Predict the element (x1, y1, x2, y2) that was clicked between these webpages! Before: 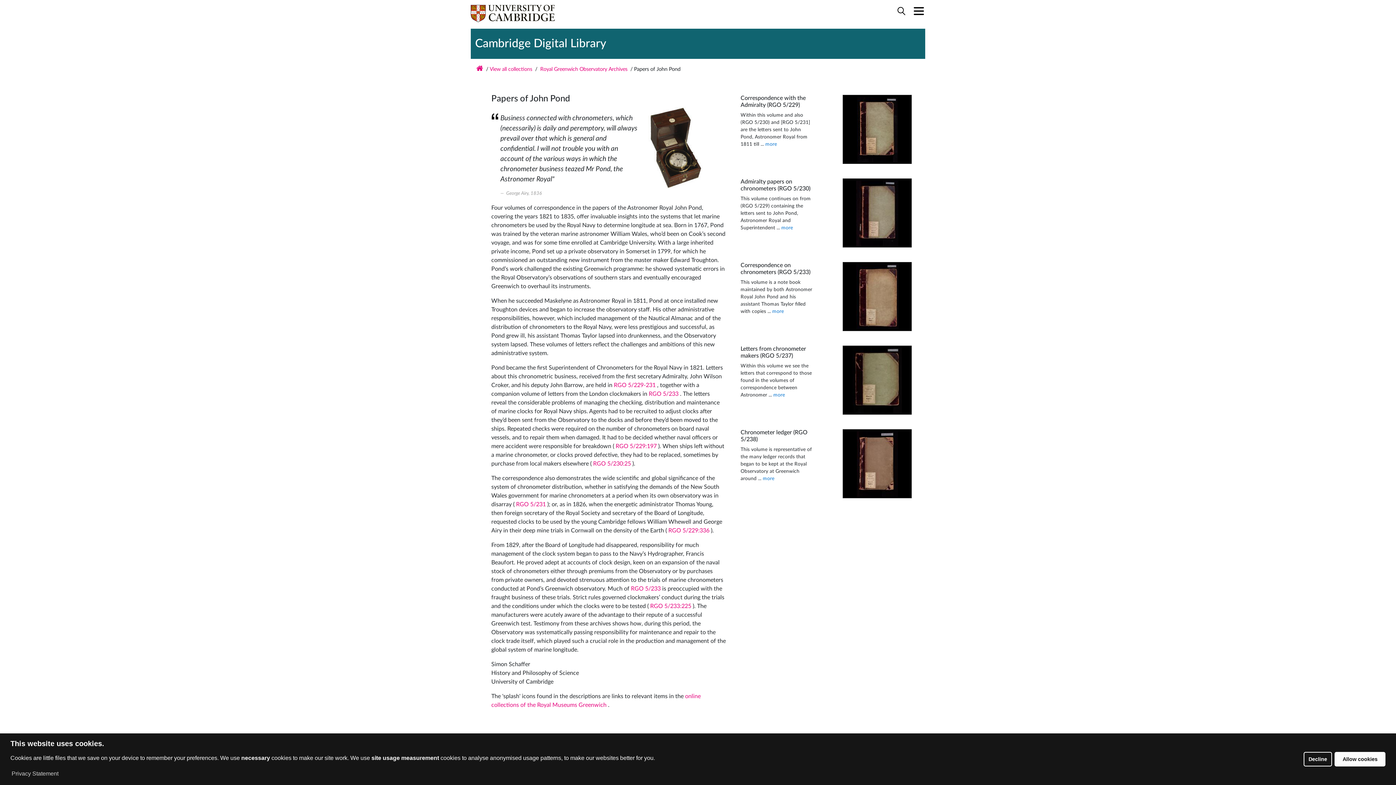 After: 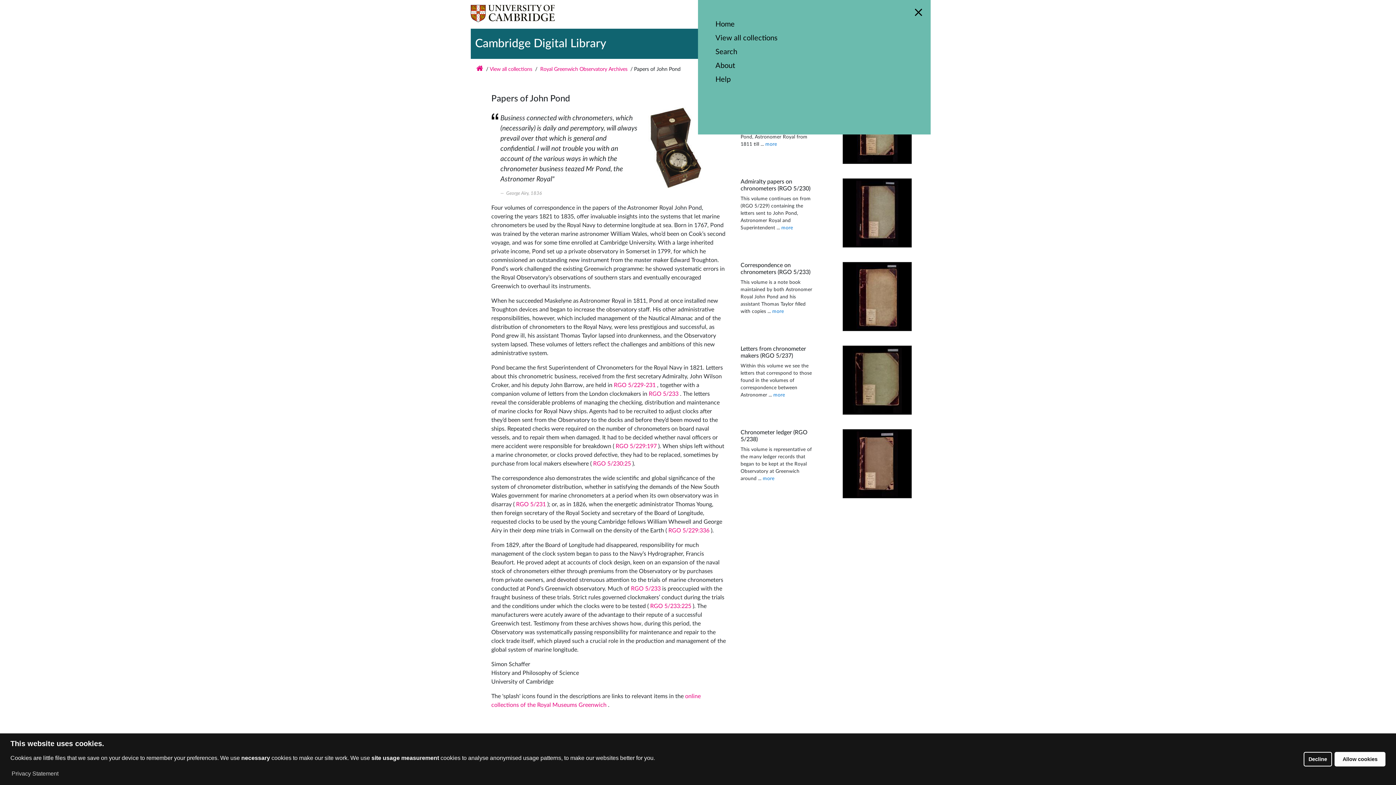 Action: bbox: (910, 8, 925, 19)